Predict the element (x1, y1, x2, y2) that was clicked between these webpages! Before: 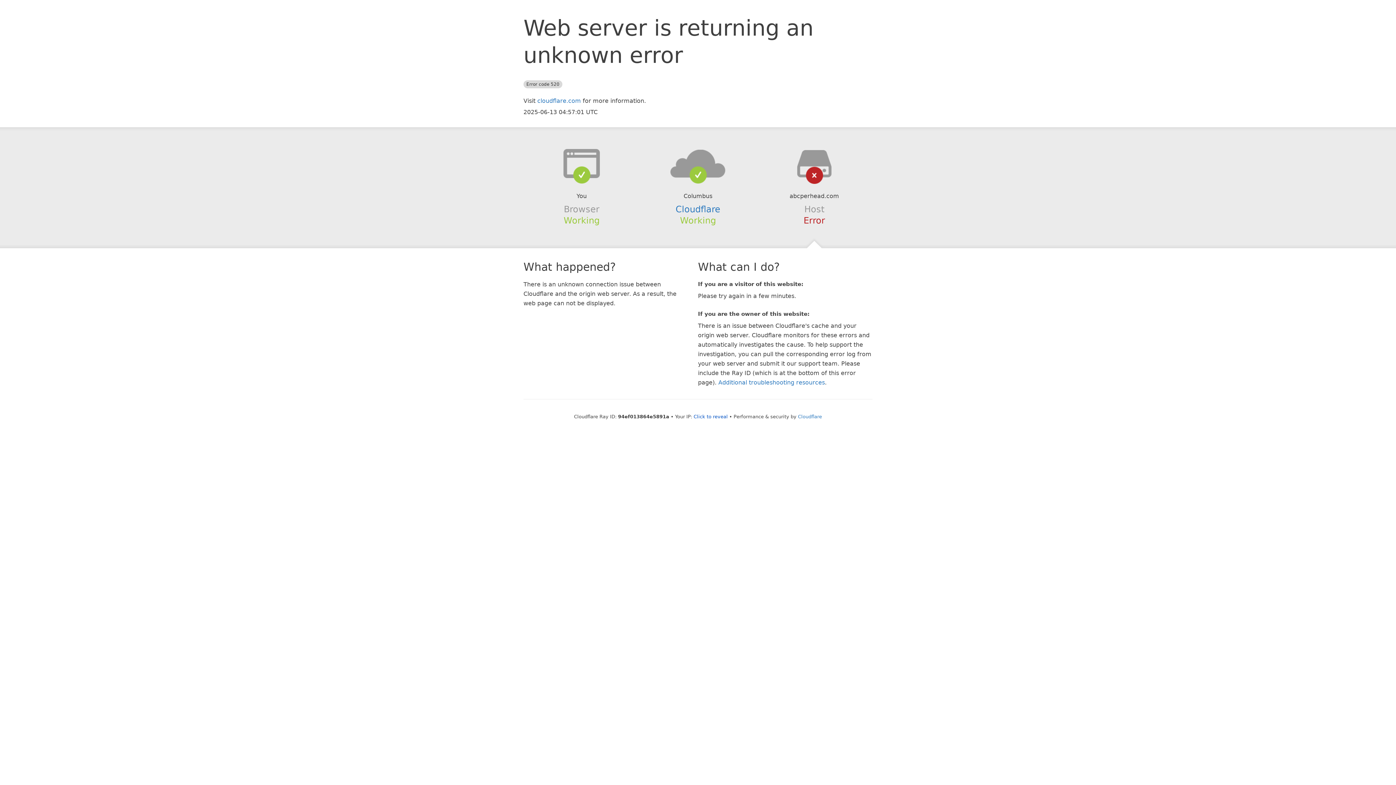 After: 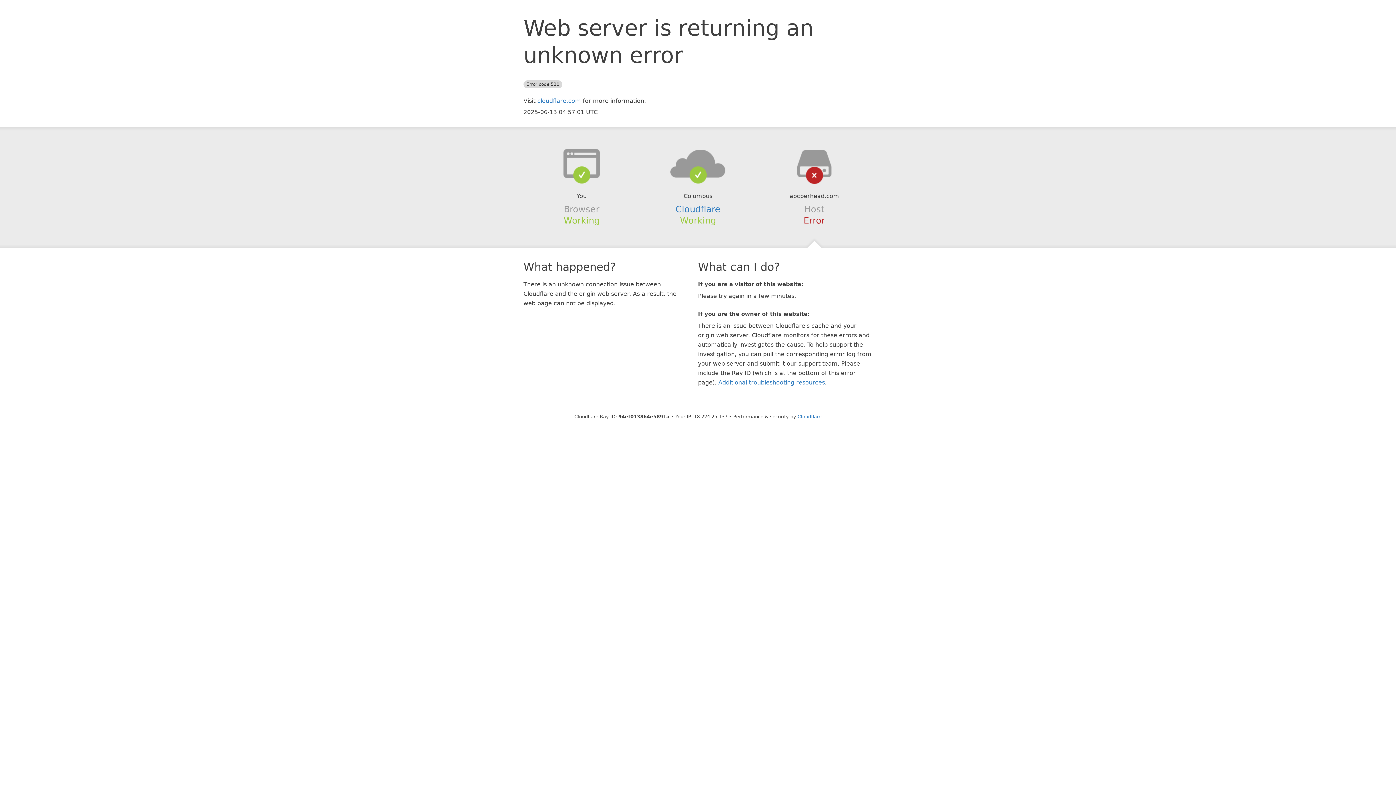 Action: bbox: (693, 414, 728, 419) label: Click to reveal